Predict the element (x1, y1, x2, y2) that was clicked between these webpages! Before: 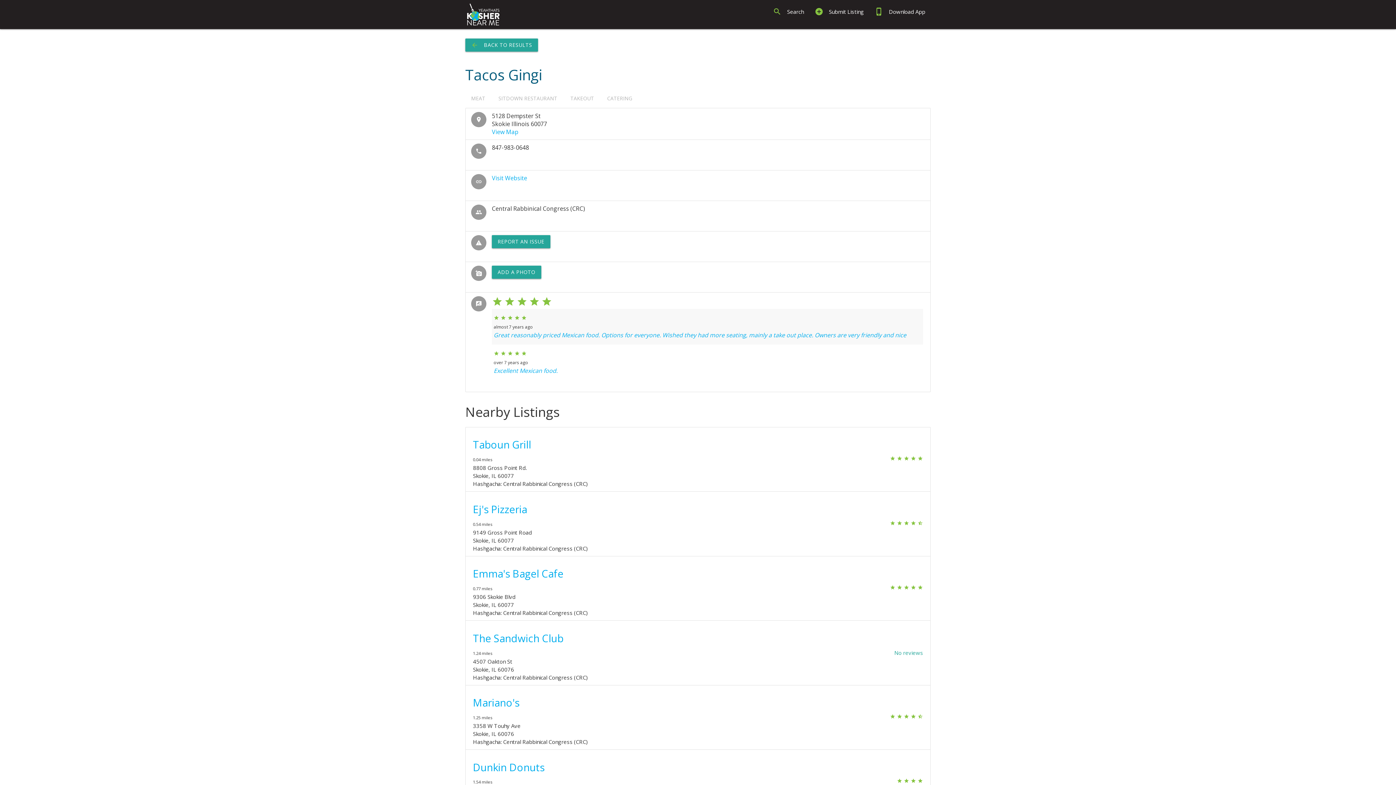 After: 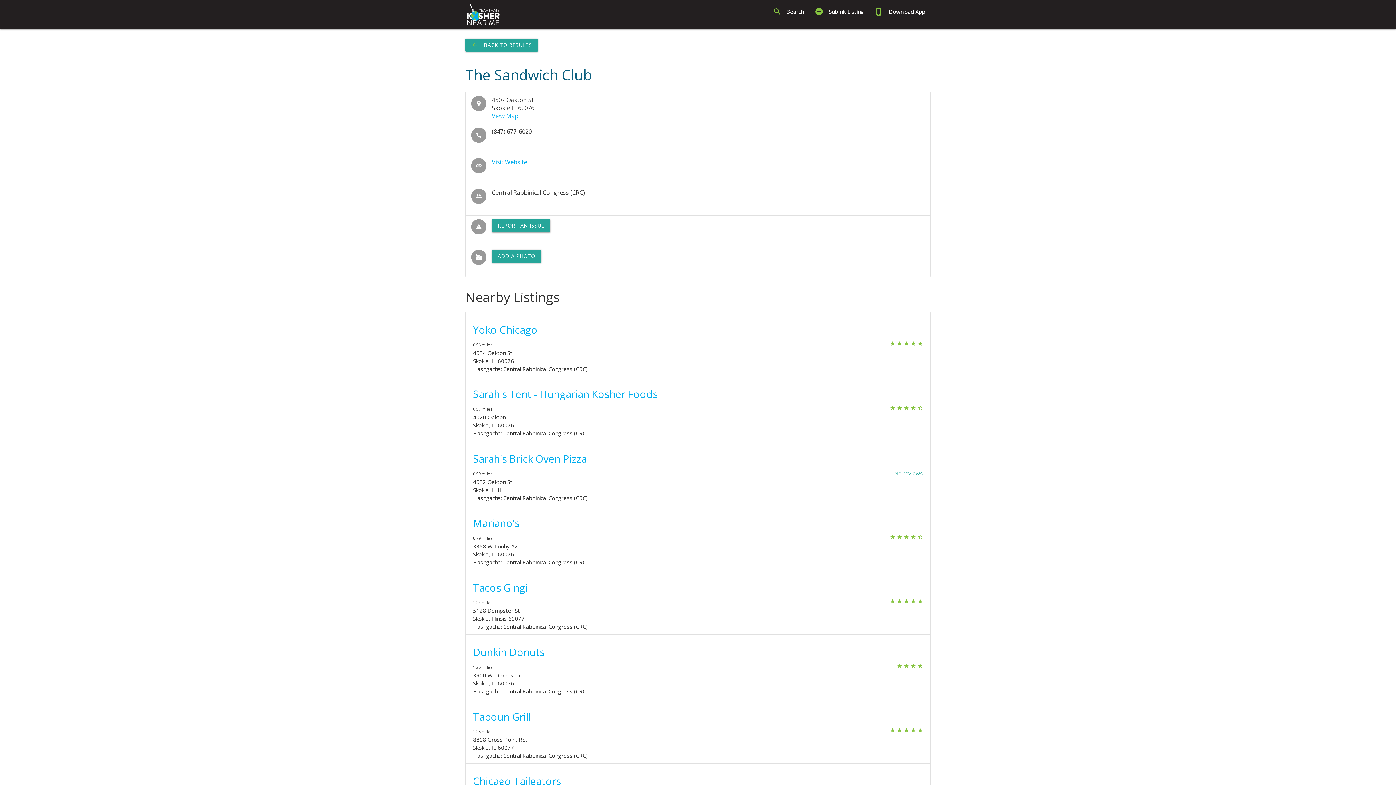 Action: bbox: (473, 631, 563, 645) label: The Sandwich Club